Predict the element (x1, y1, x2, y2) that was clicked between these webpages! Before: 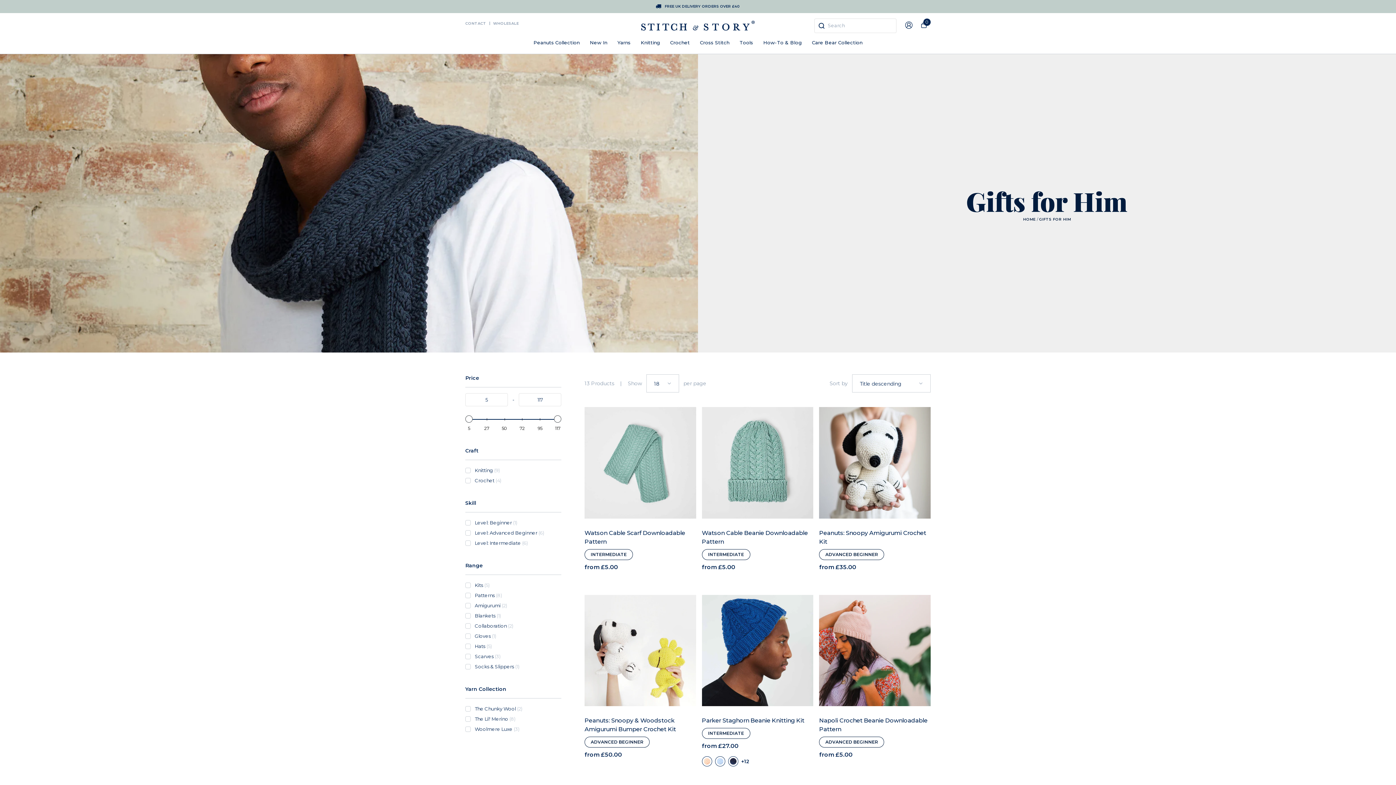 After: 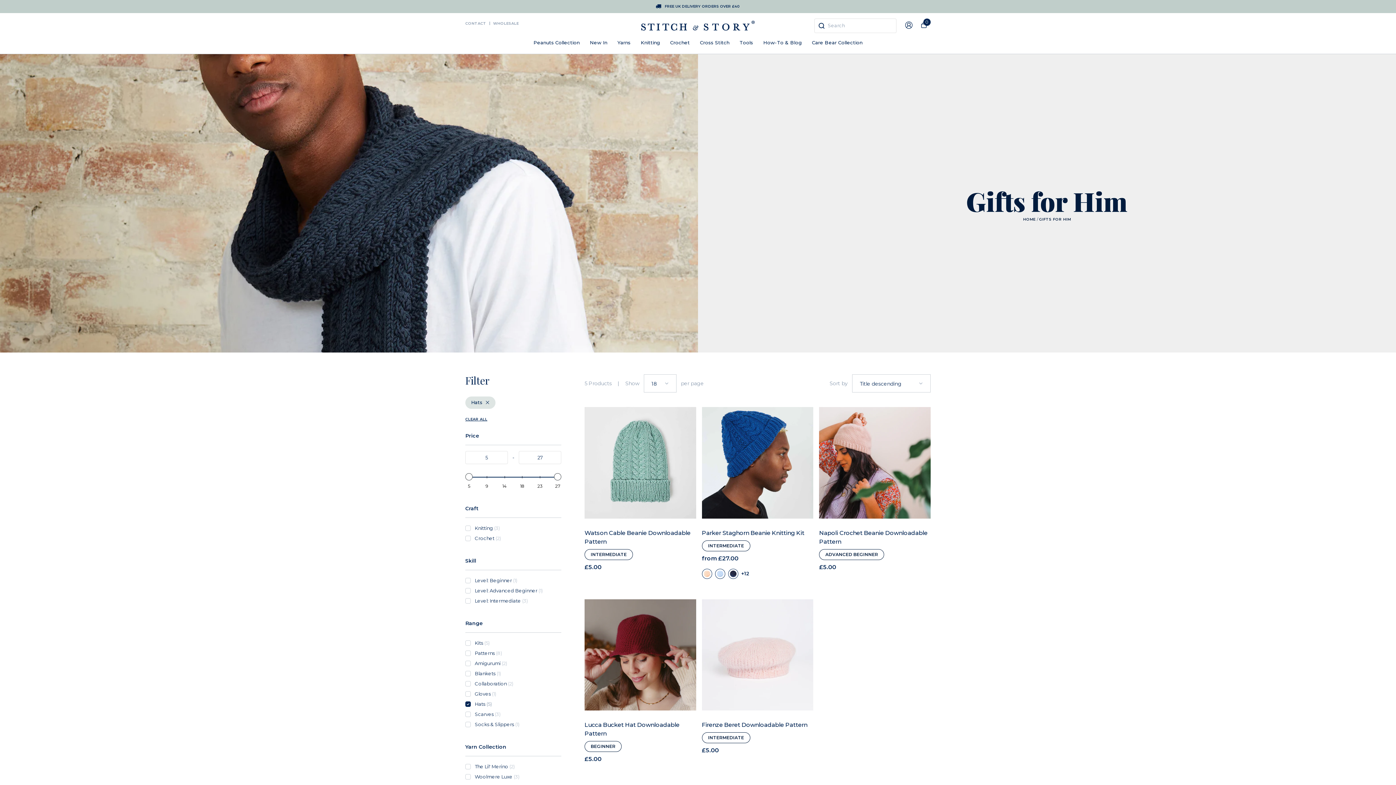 Action: bbox: (474, 642, 561, 650) label: Hats (5)